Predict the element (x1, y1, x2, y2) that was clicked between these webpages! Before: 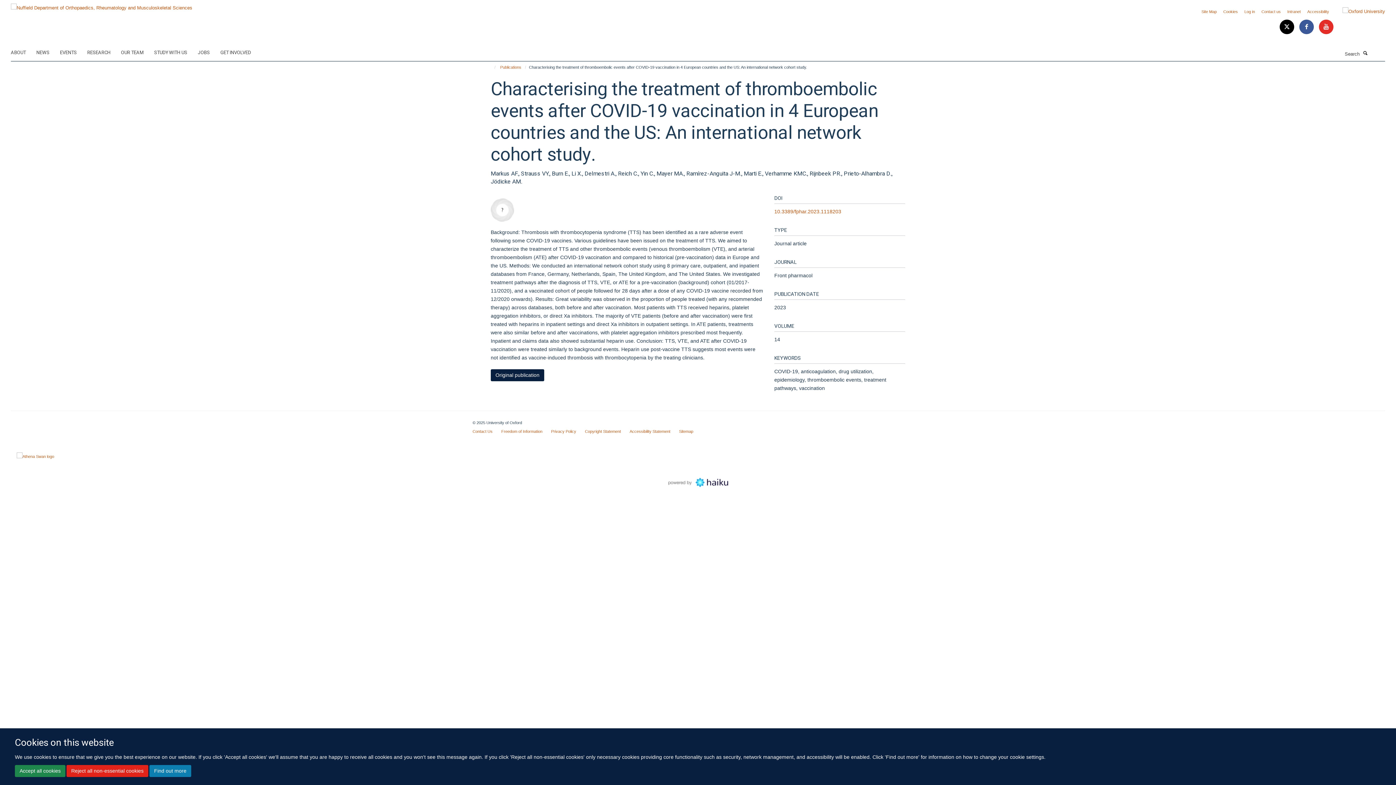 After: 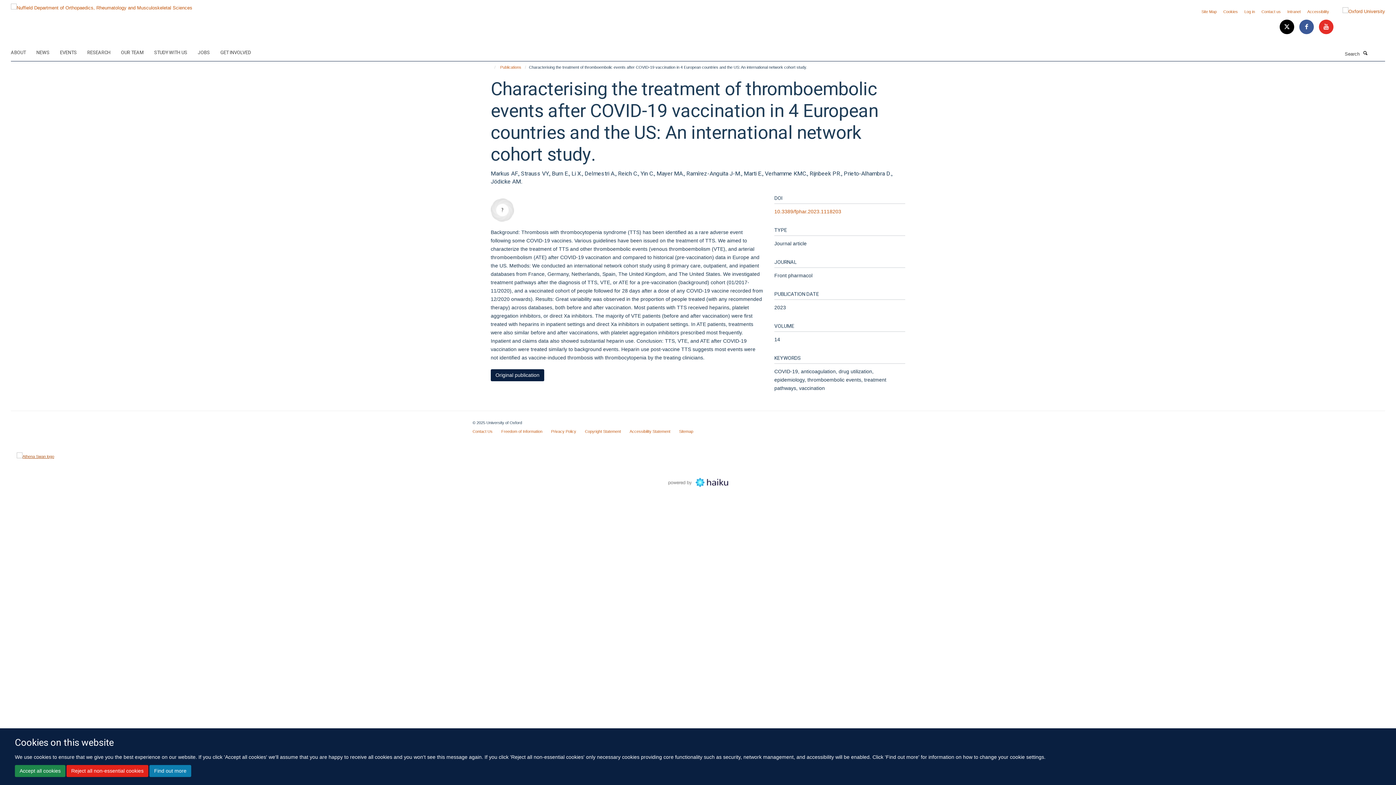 Action: bbox: (16, 452, 54, 461)